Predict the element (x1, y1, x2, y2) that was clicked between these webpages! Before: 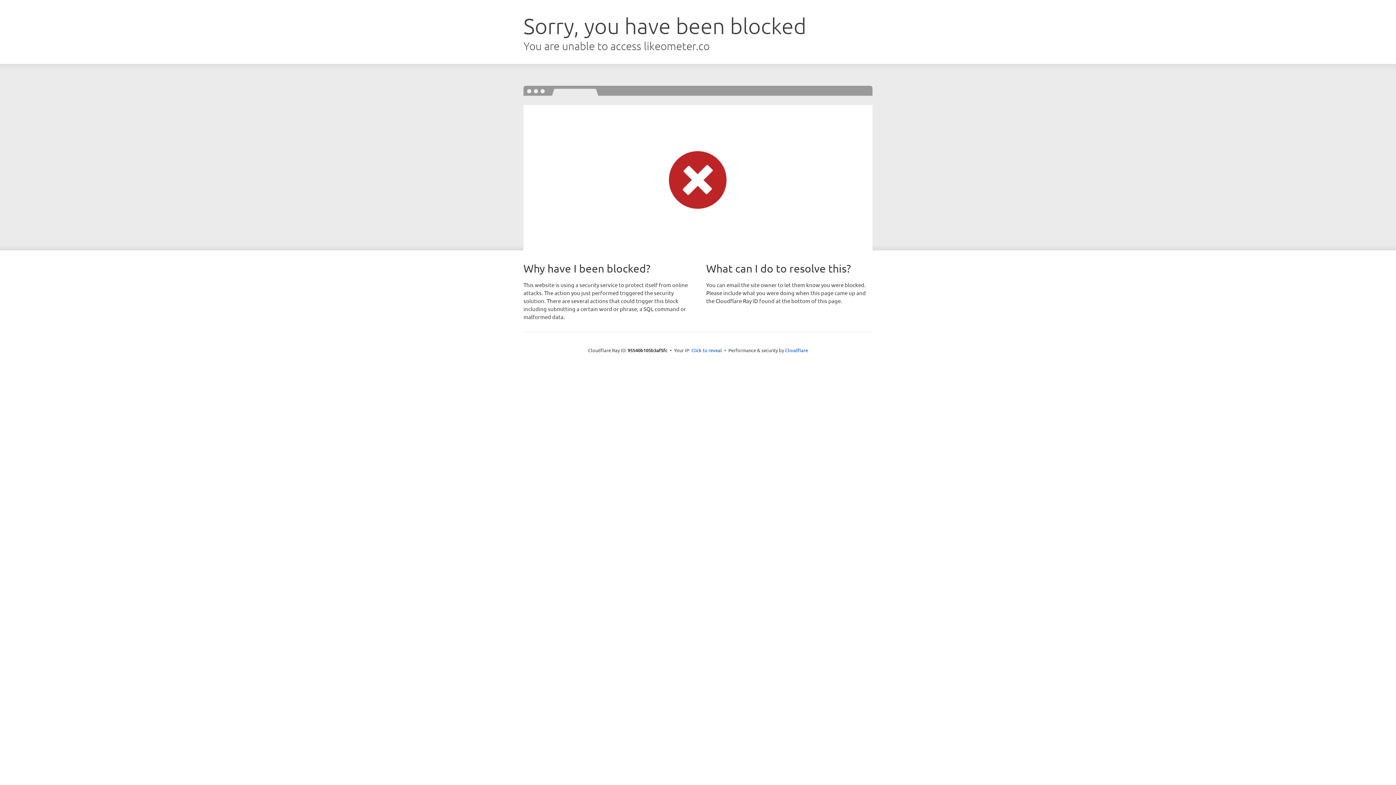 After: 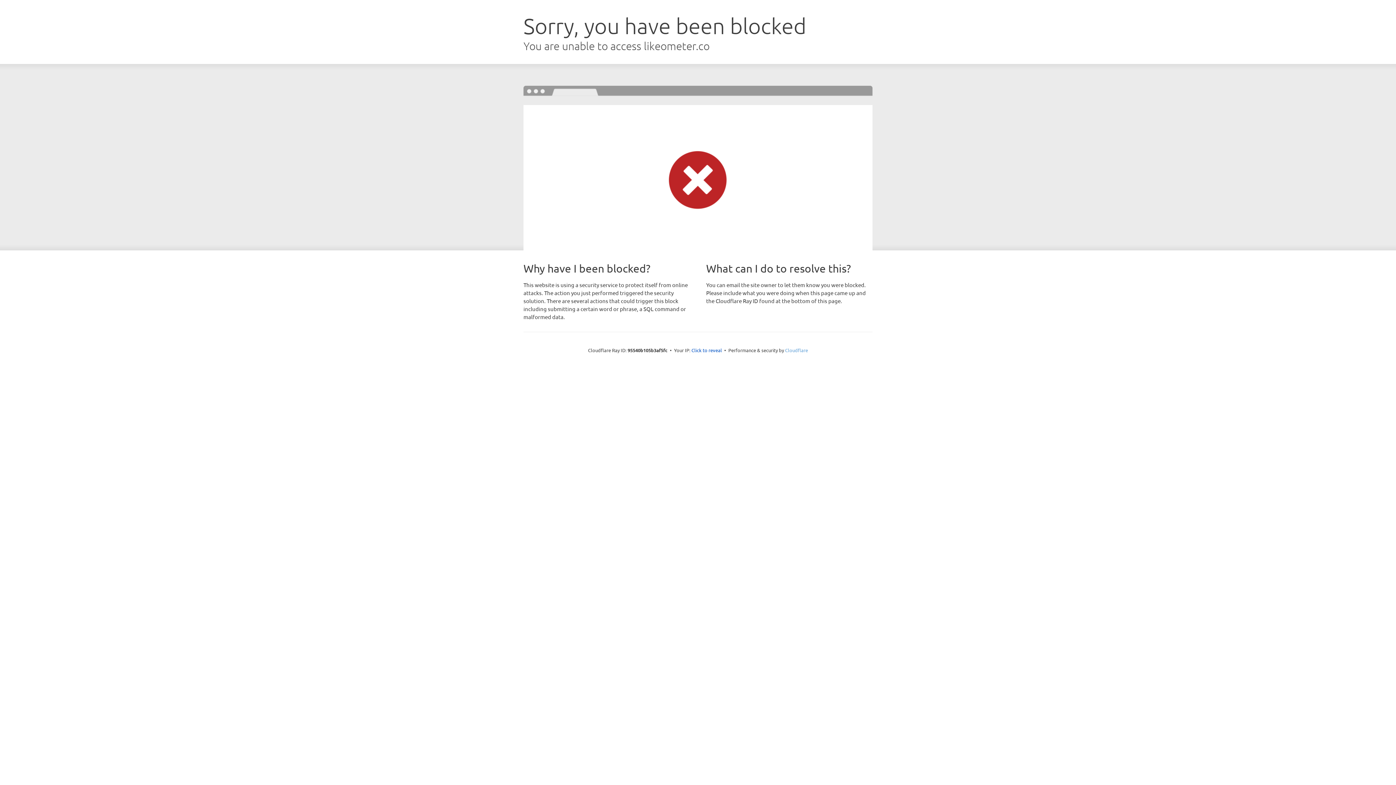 Action: label: Cloudflare bbox: (785, 347, 808, 353)